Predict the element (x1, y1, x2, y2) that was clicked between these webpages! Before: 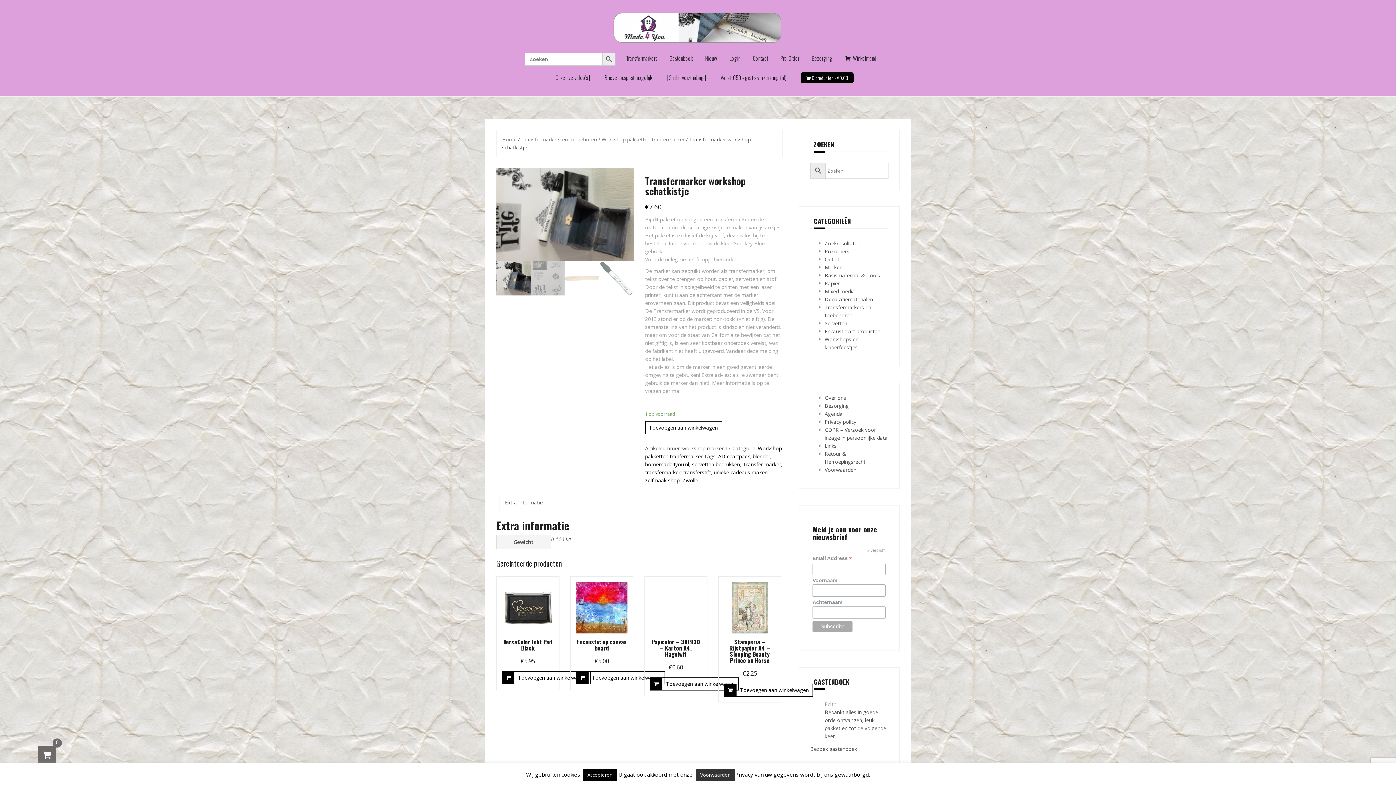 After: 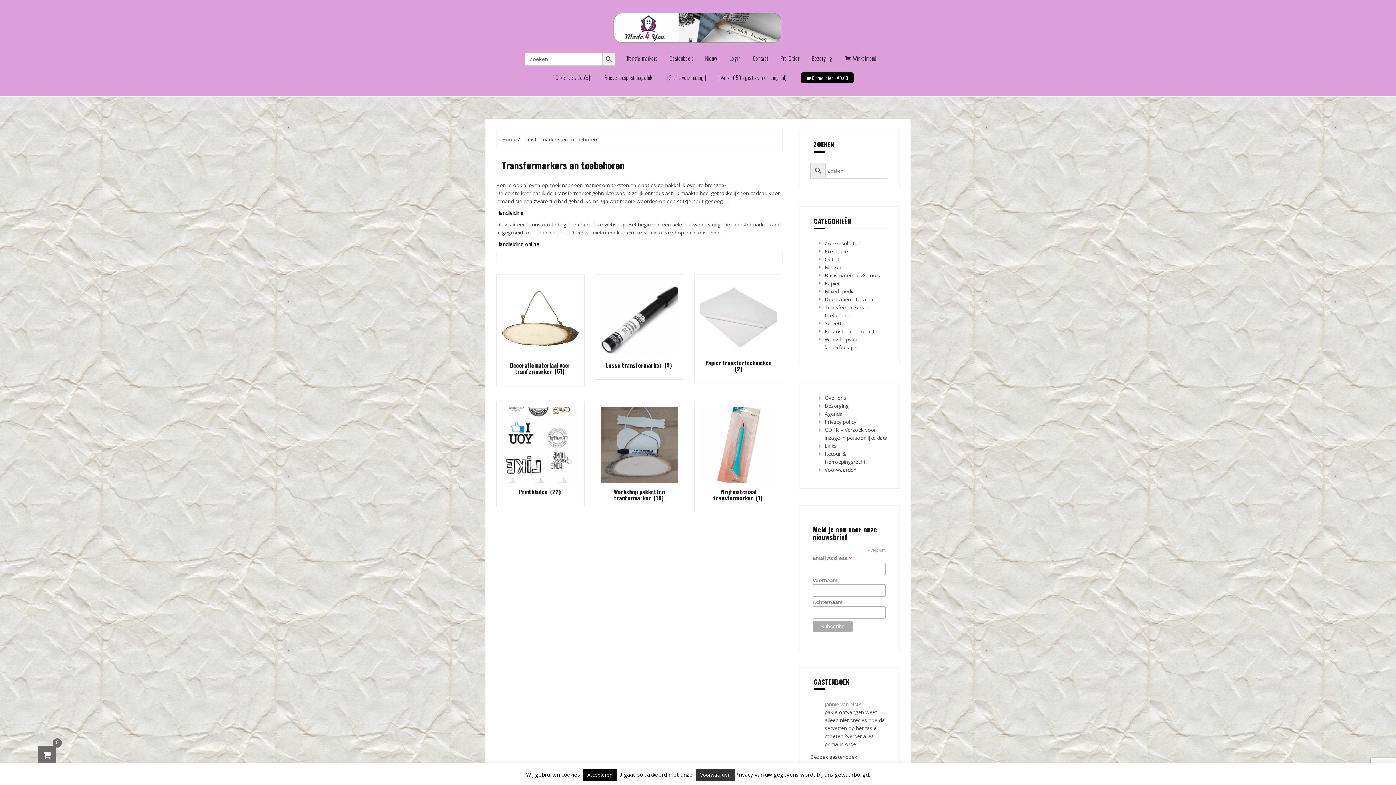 Action: bbox: (521, 136, 597, 142) label: Transfermarkers en toebehoren